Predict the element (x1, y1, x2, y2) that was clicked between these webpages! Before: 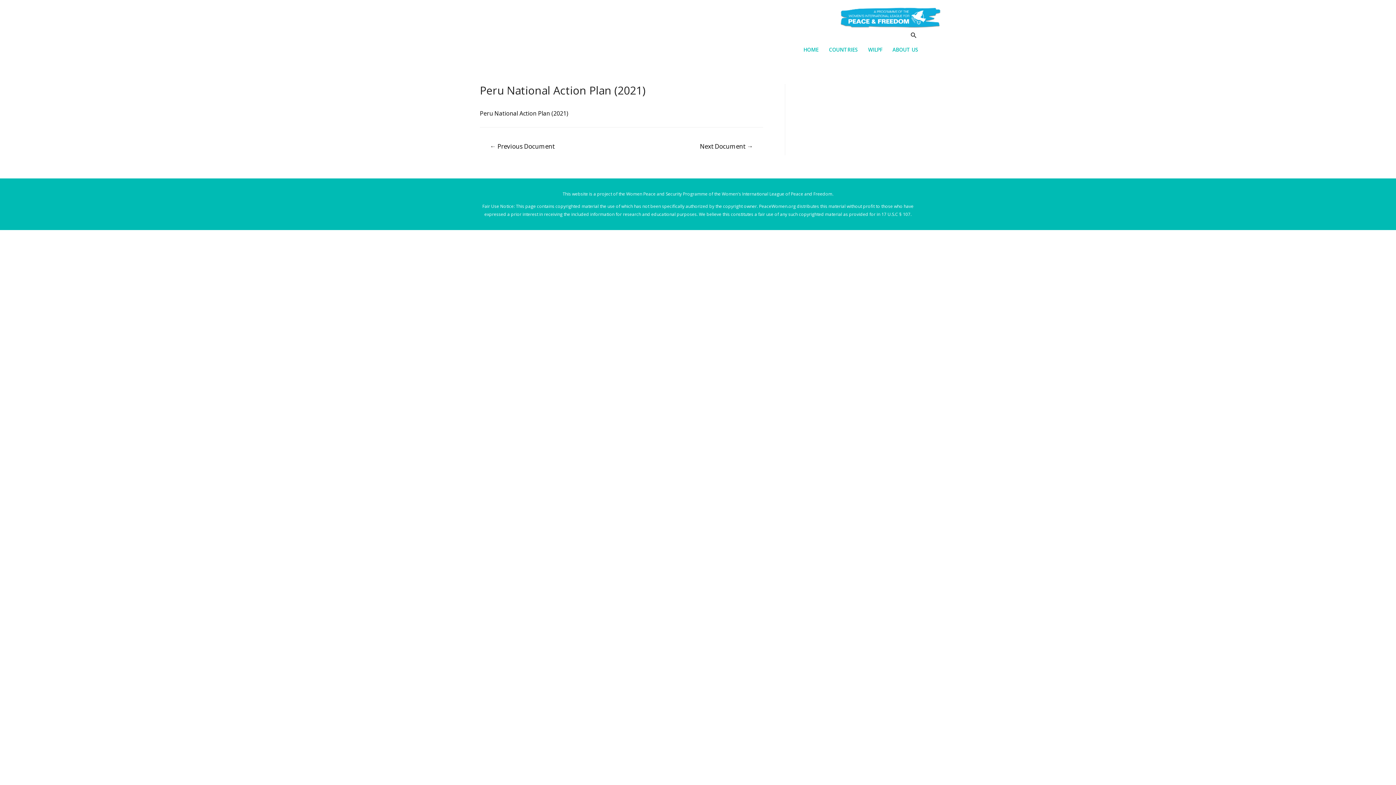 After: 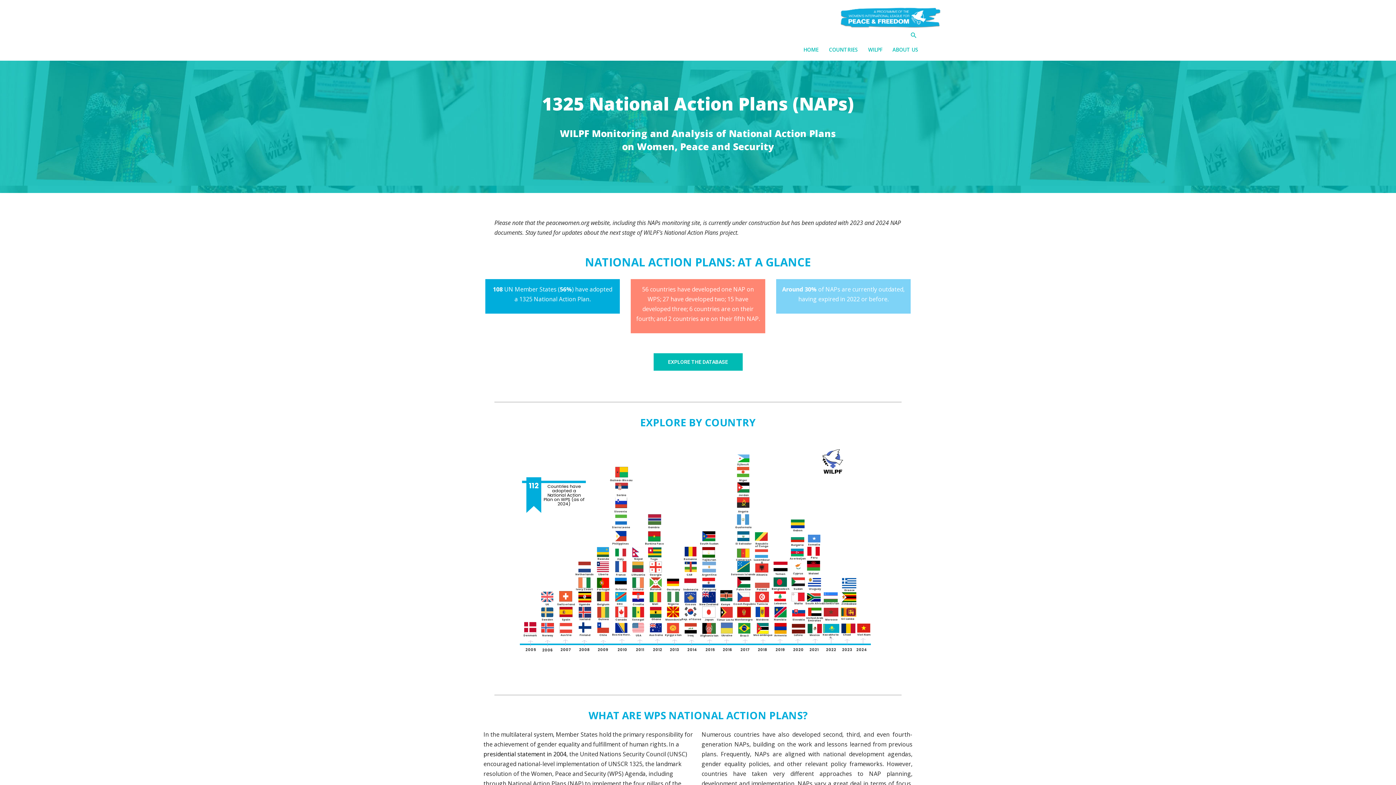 Action: bbox: (836, 12, 945, 20)